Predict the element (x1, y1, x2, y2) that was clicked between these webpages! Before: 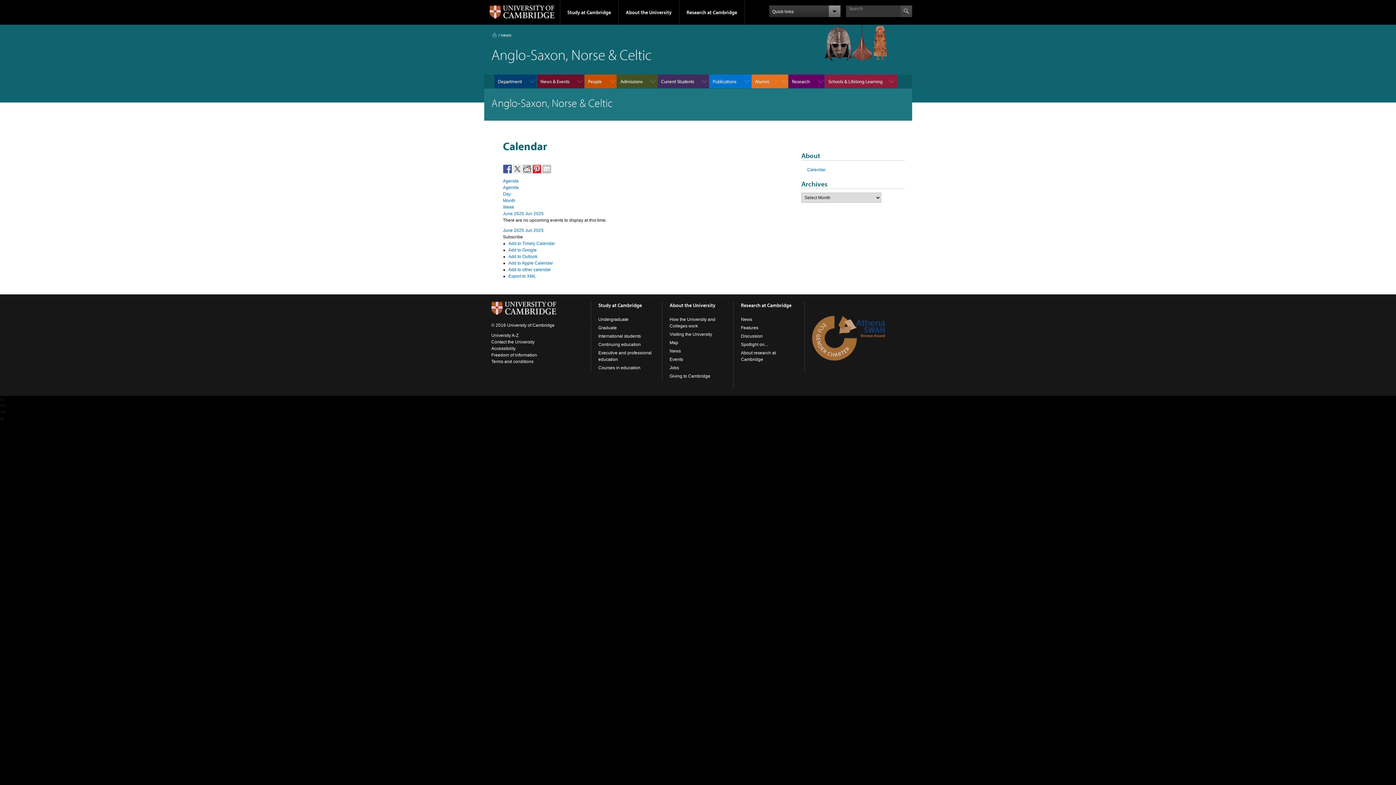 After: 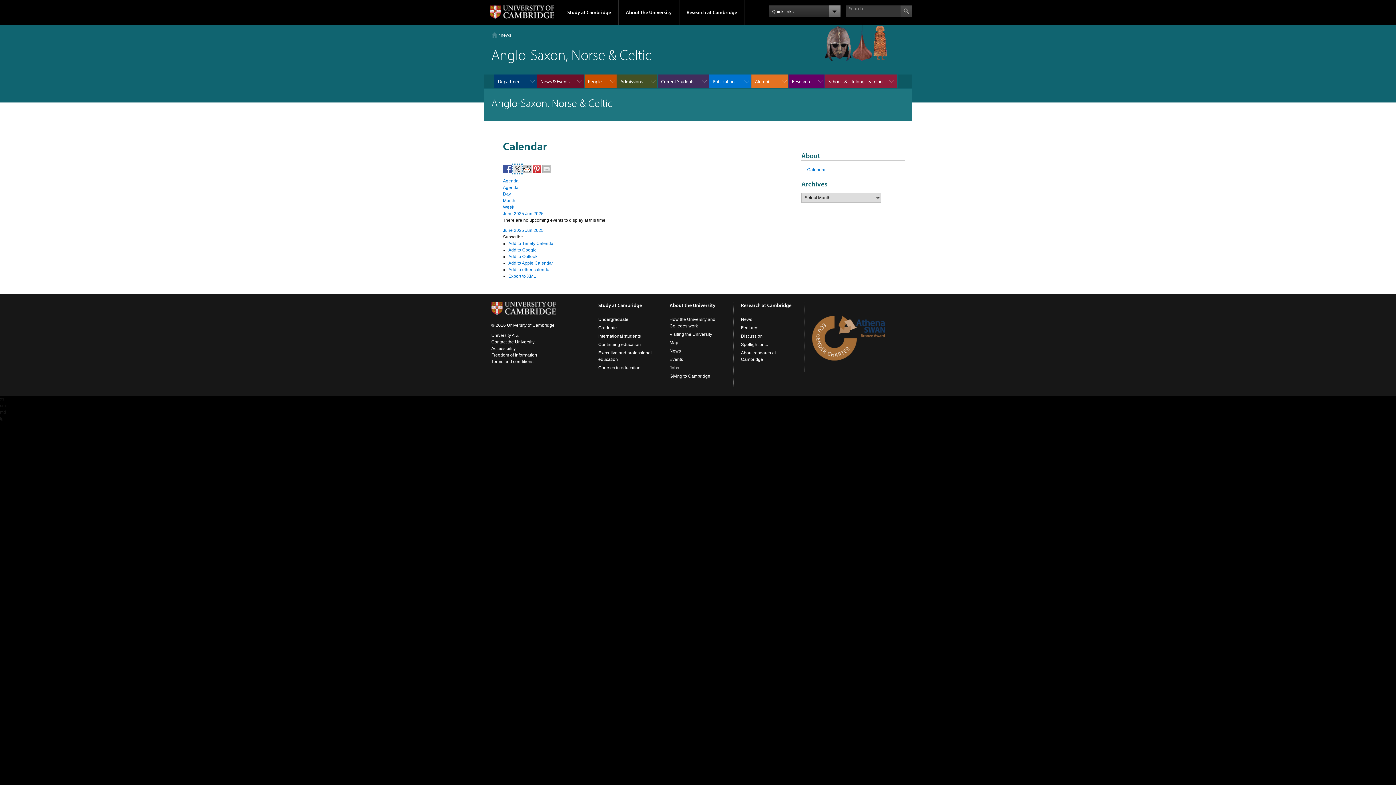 Action: bbox: (512, 164, 521, 173)